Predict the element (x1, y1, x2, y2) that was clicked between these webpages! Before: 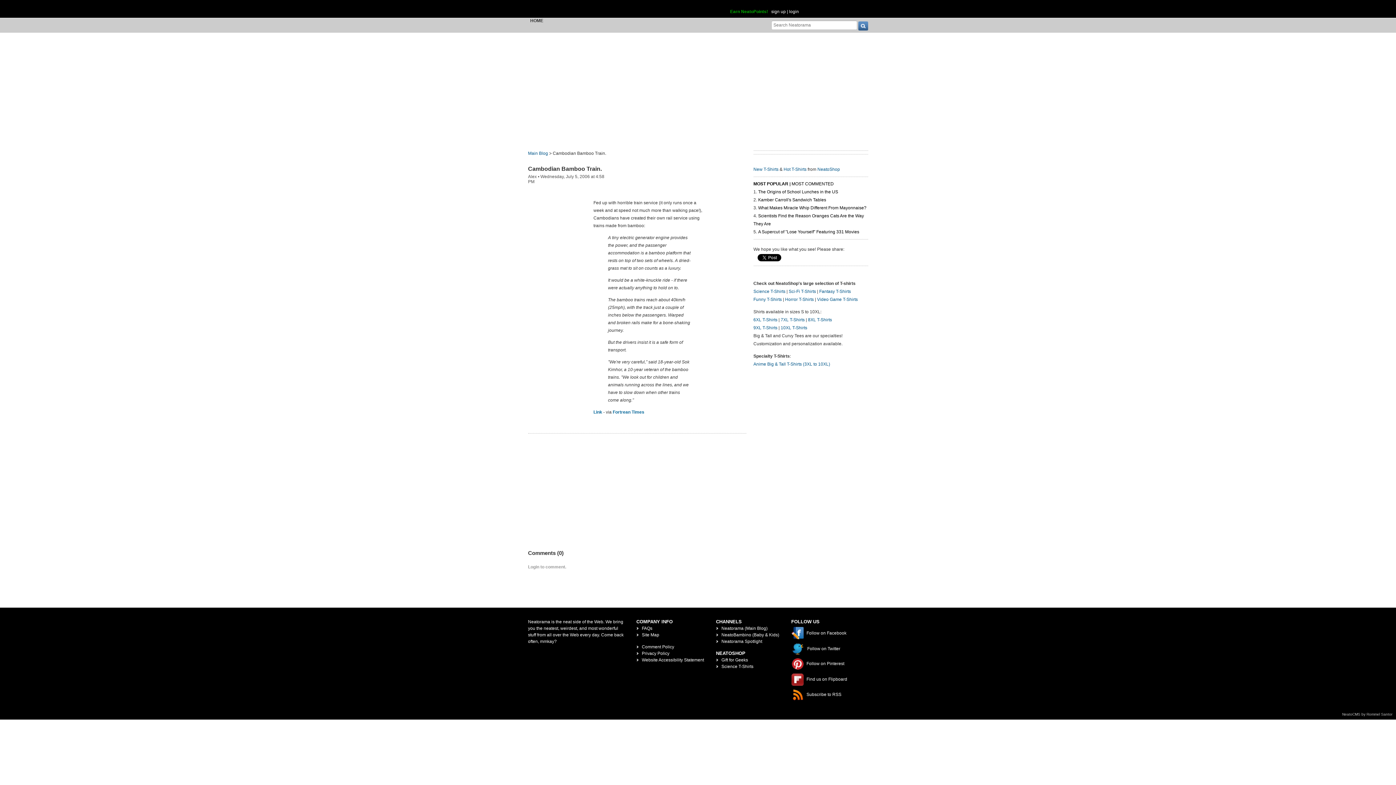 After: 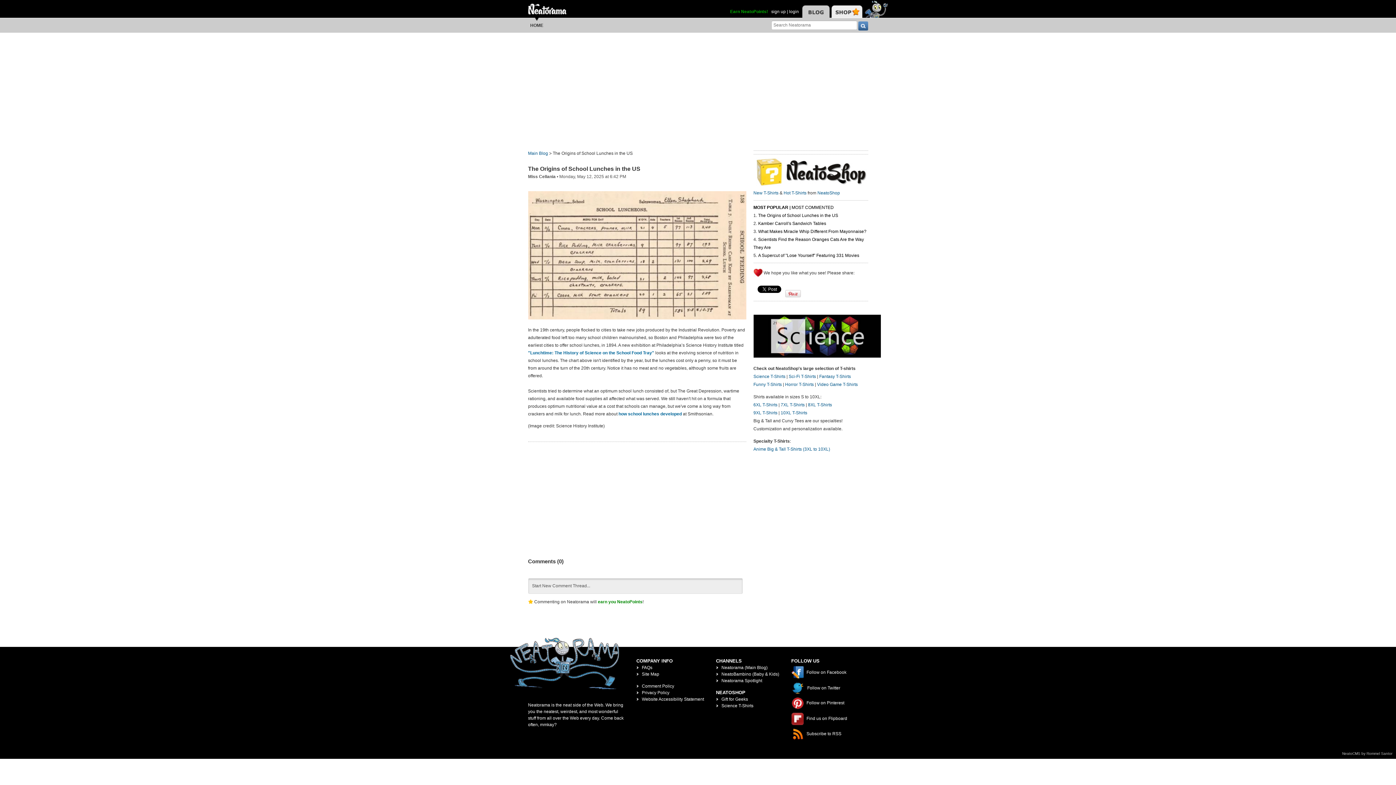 Action: bbox: (758, 189, 838, 194) label: The Origins of School Lunches in the US